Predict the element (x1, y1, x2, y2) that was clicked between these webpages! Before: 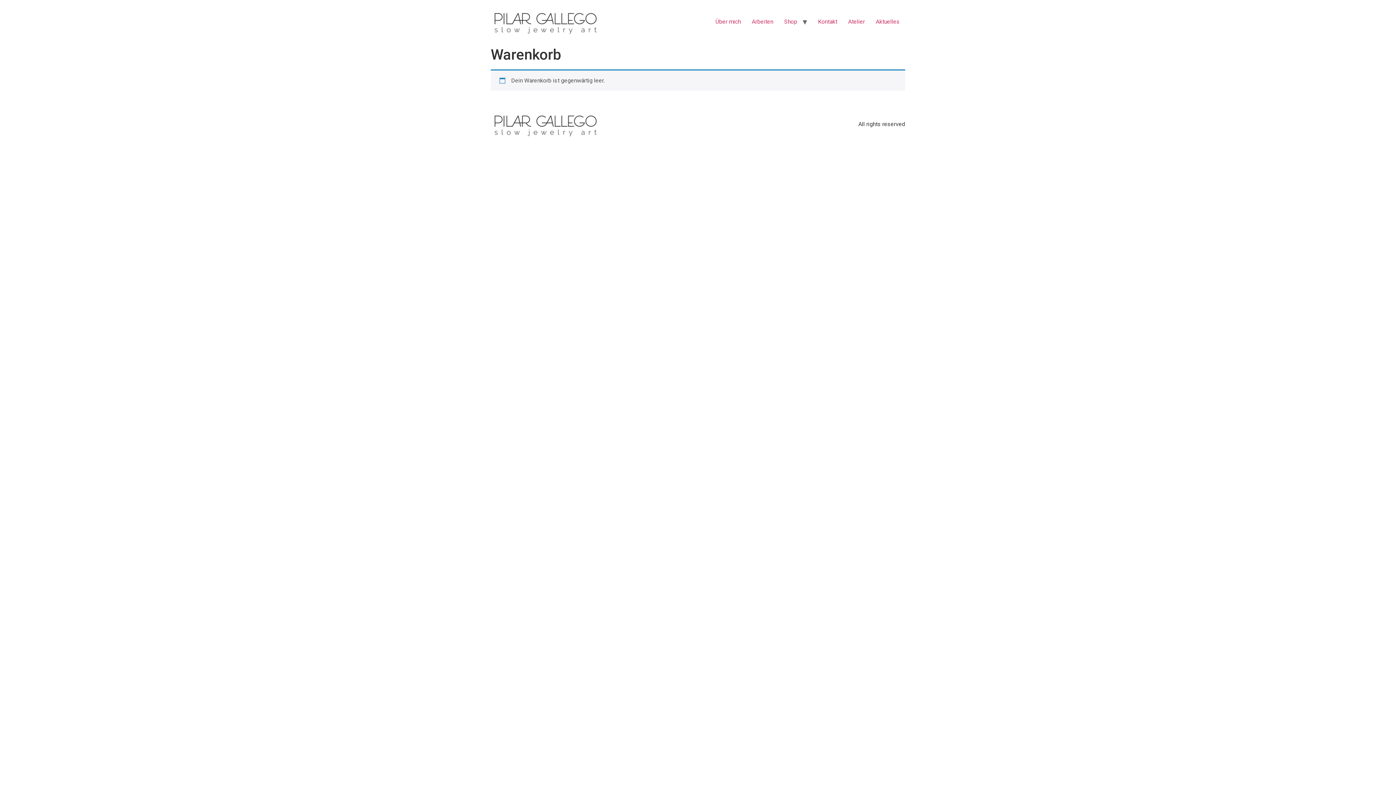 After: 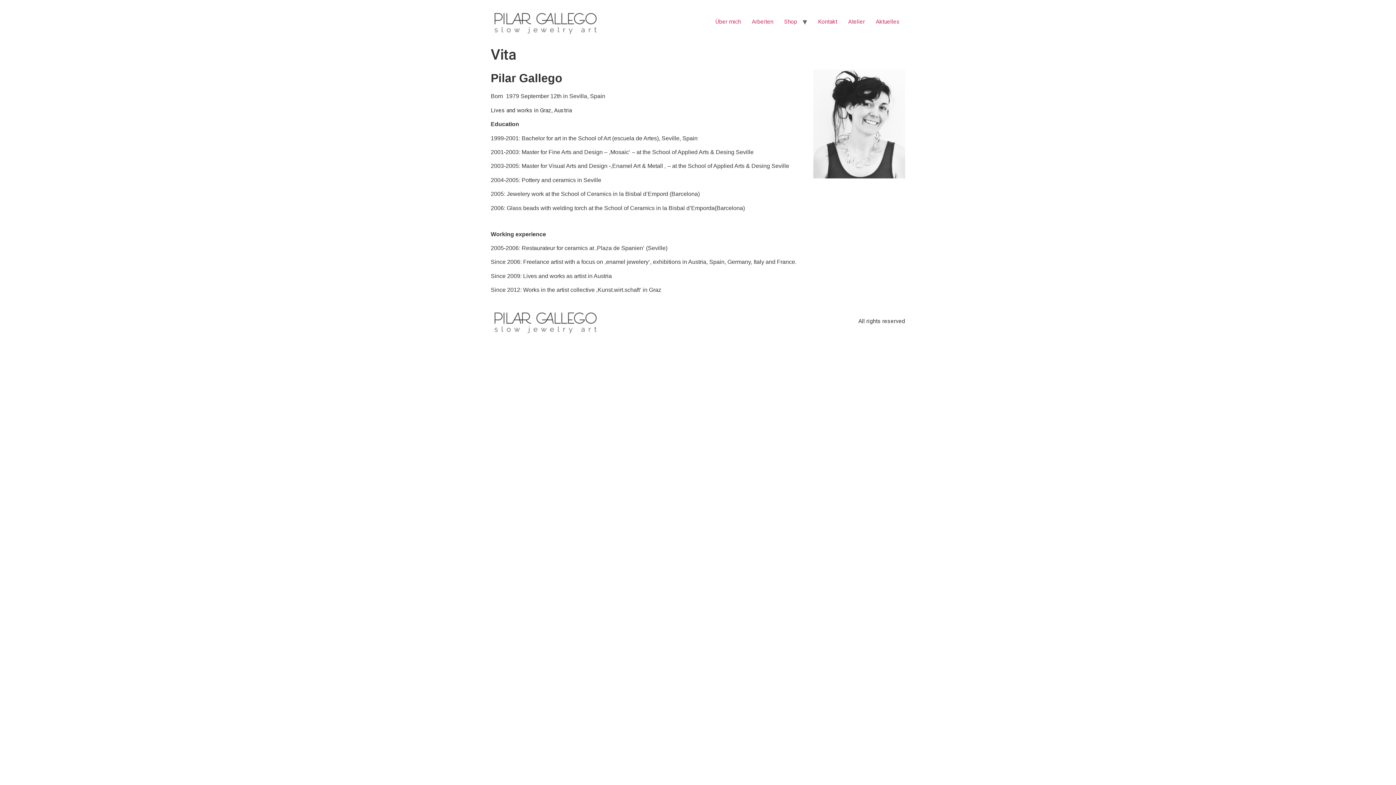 Action: bbox: (710, 14, 746, 28) label: Über mich